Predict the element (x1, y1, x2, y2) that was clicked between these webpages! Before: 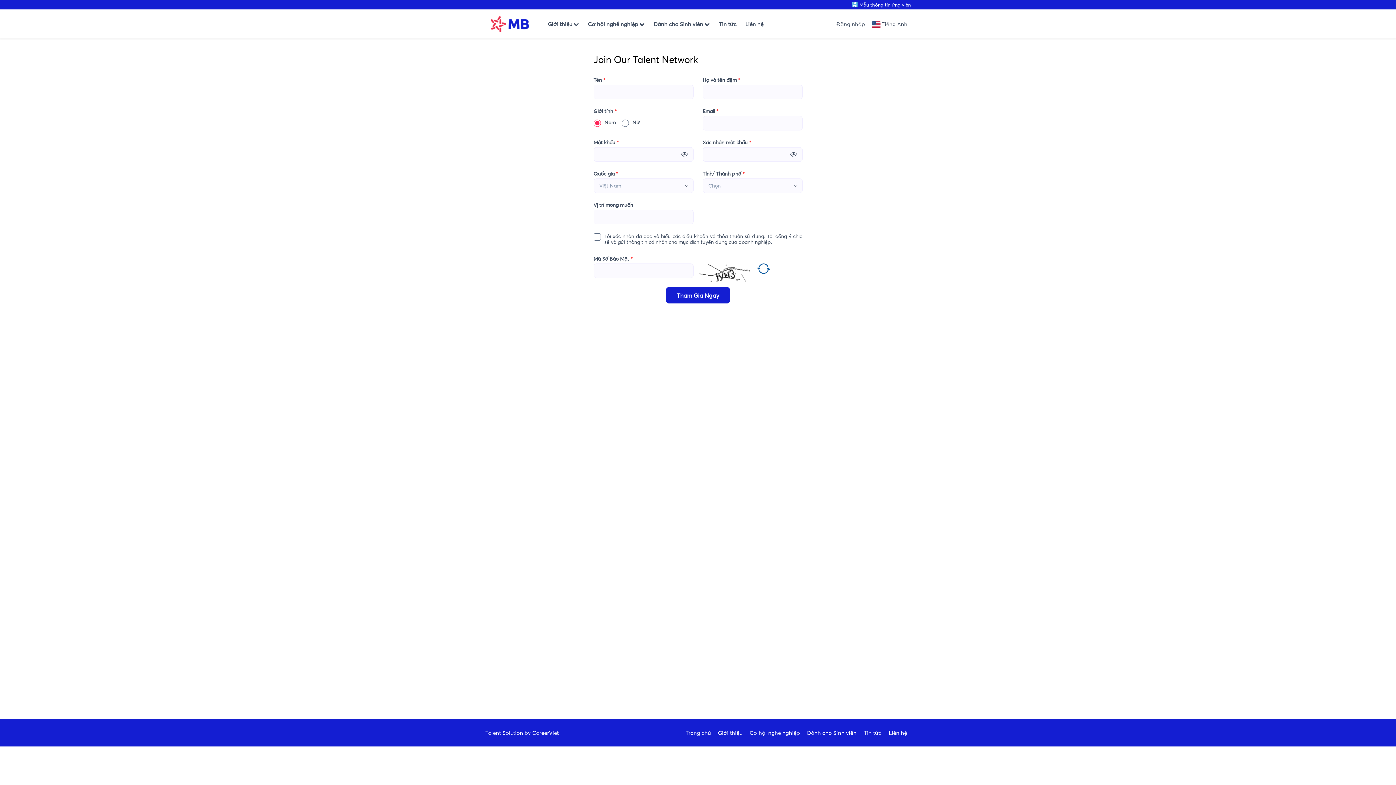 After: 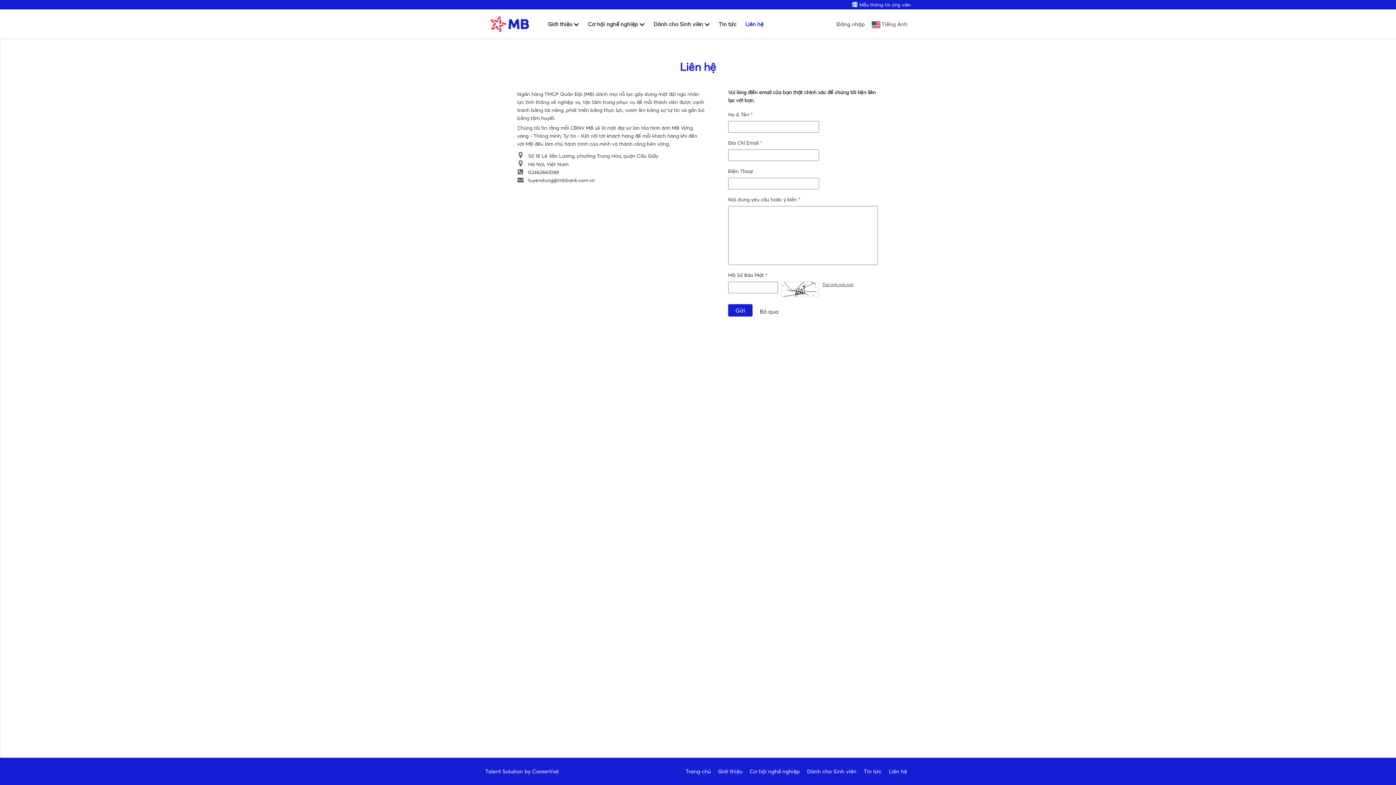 Action: bbox: (889, 719, 907, 746) label: Liên hệ